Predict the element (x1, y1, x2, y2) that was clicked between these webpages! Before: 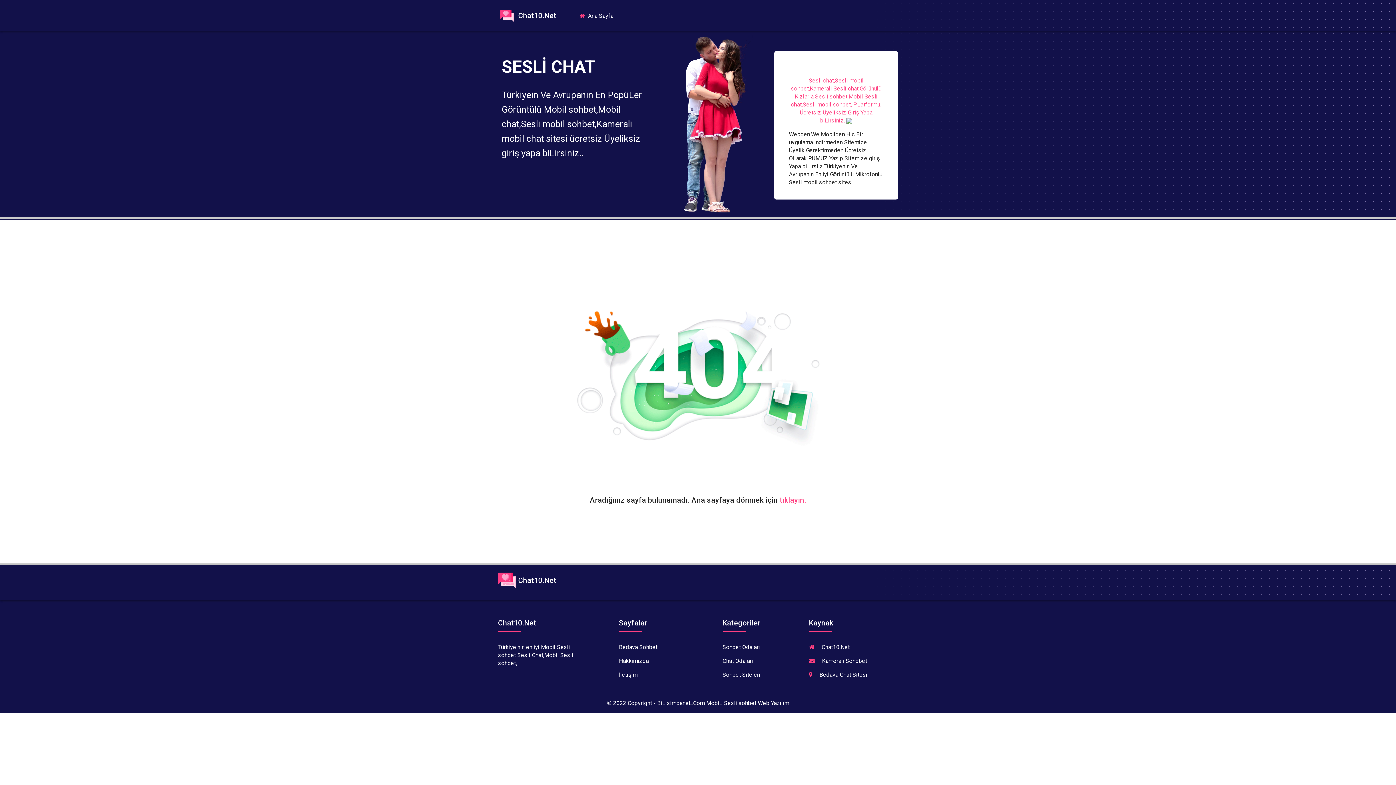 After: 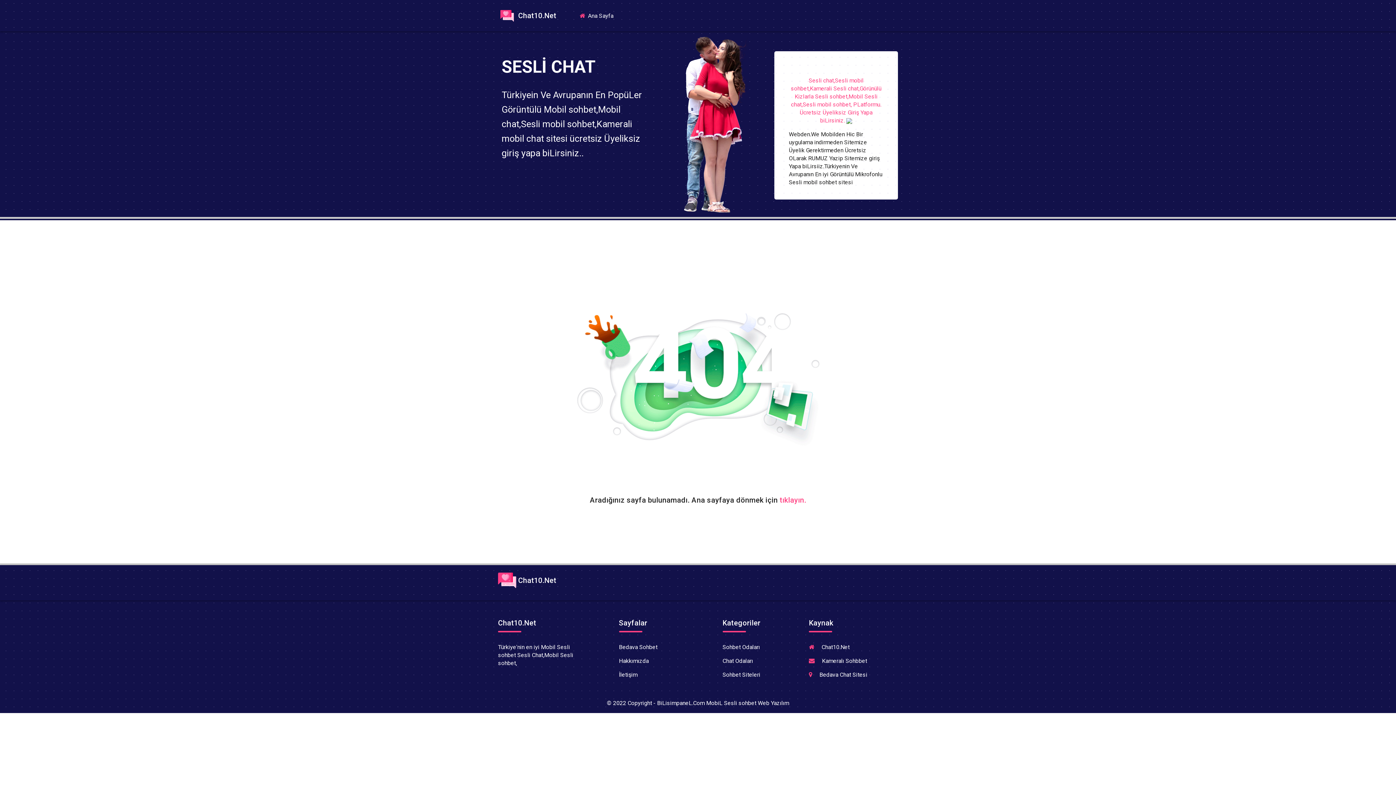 Action: bbox: (619, 657, 648, 664) label: Hakkımızda